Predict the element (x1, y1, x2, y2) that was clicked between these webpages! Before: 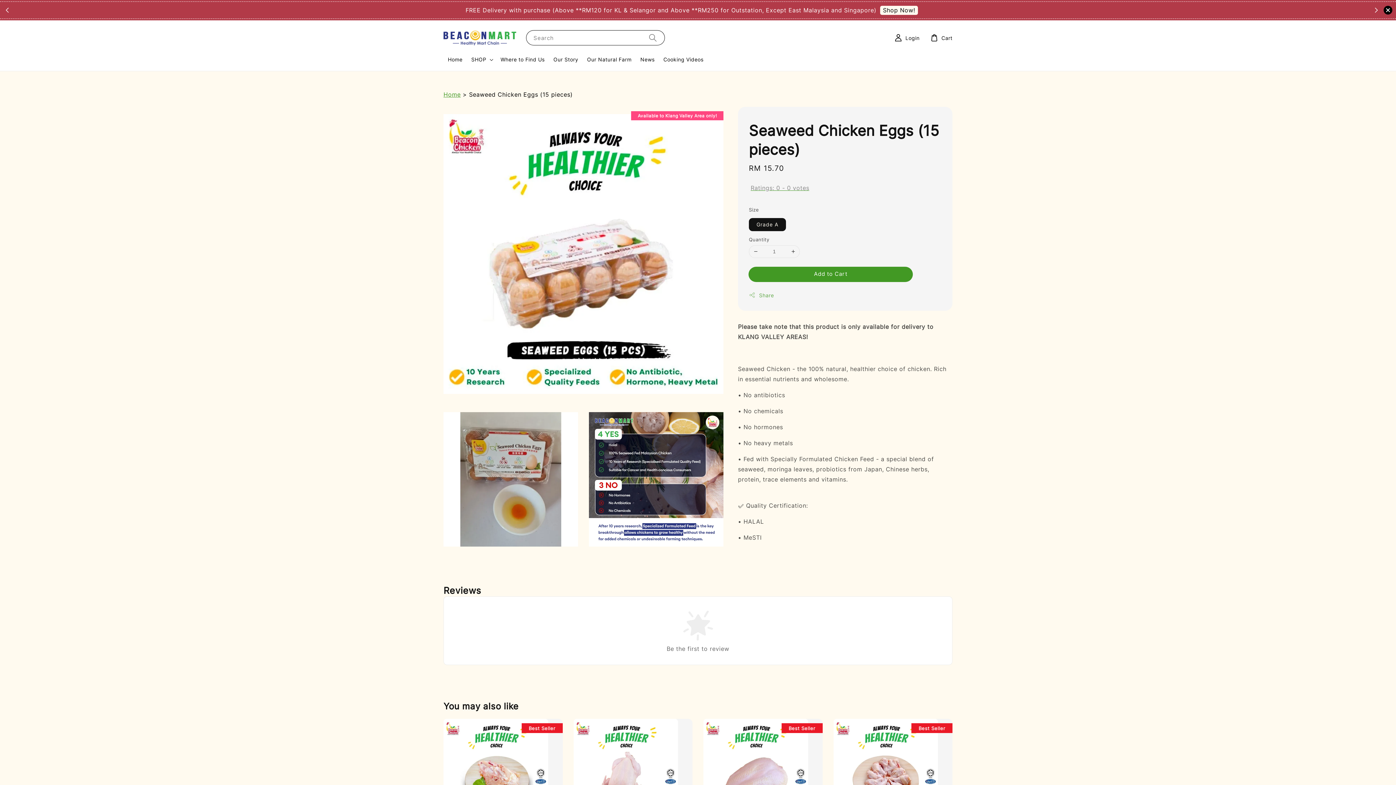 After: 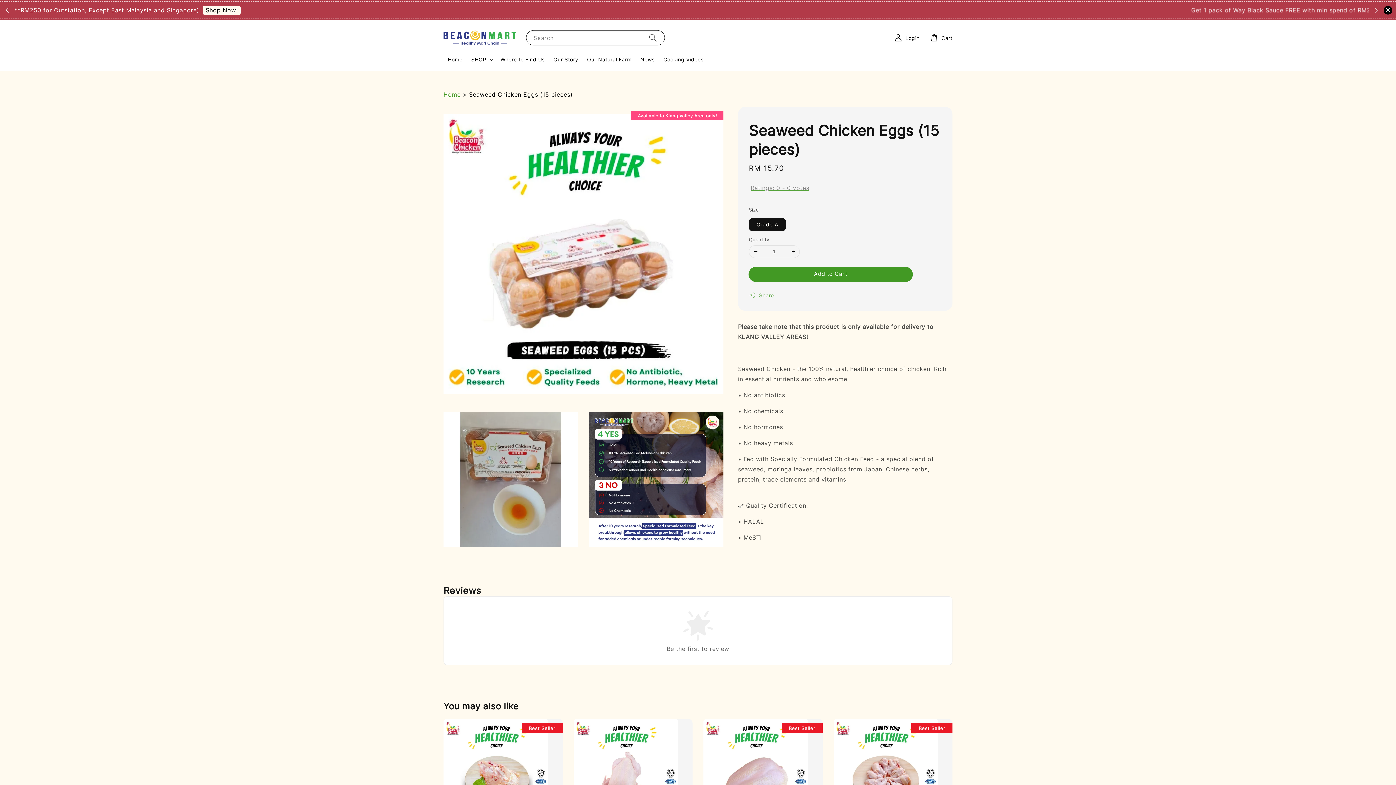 Action: bbox: (749, 245, 762, 257)